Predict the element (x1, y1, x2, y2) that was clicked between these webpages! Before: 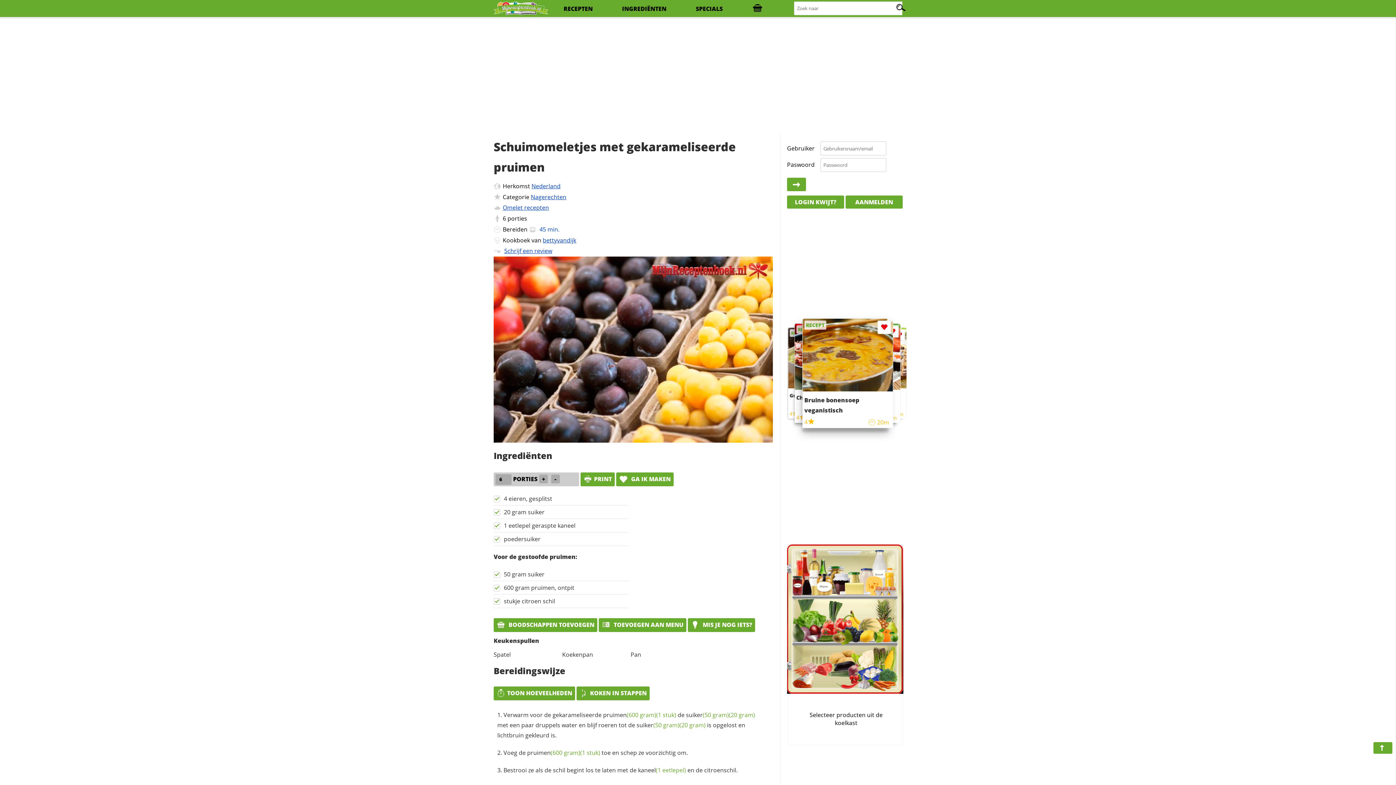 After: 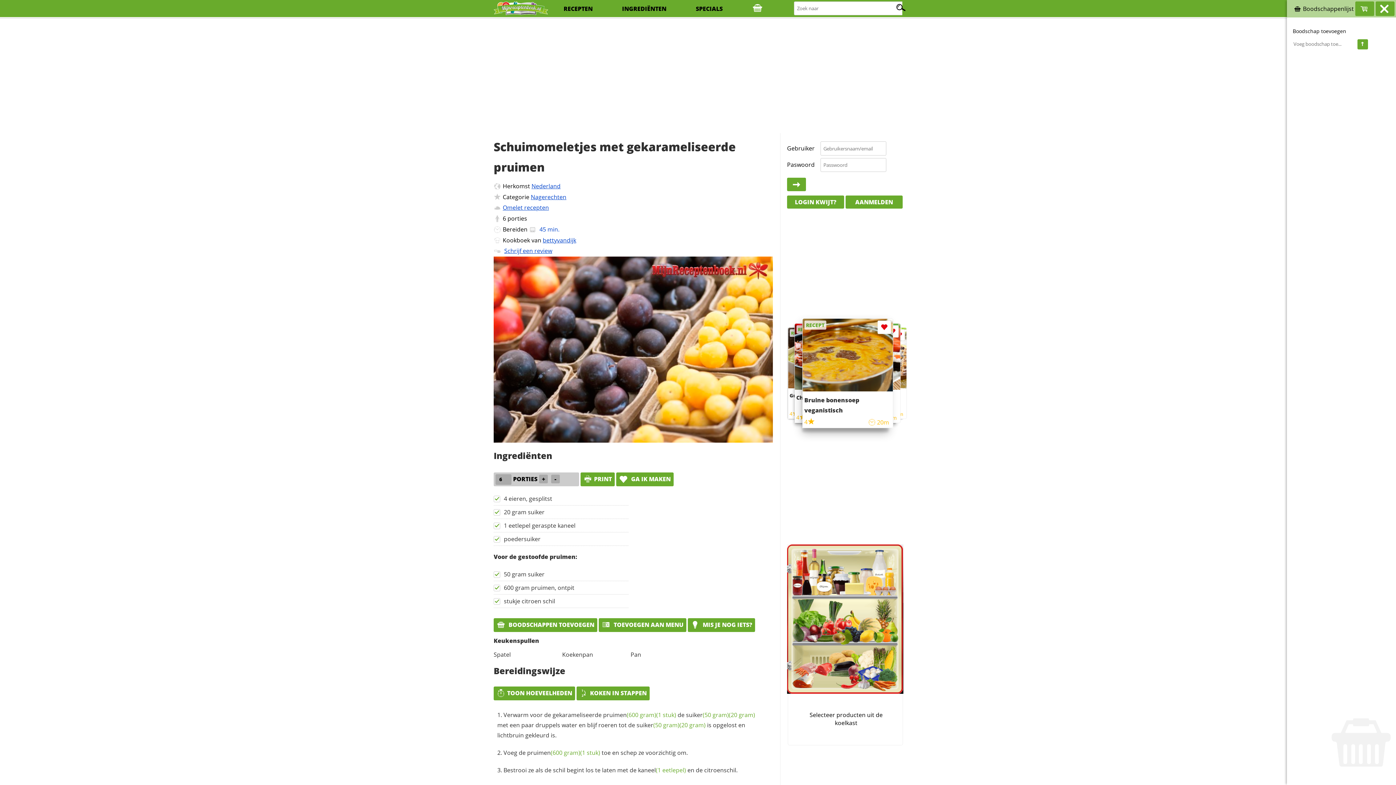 Action: bbox: (752, 0, 763, 17)